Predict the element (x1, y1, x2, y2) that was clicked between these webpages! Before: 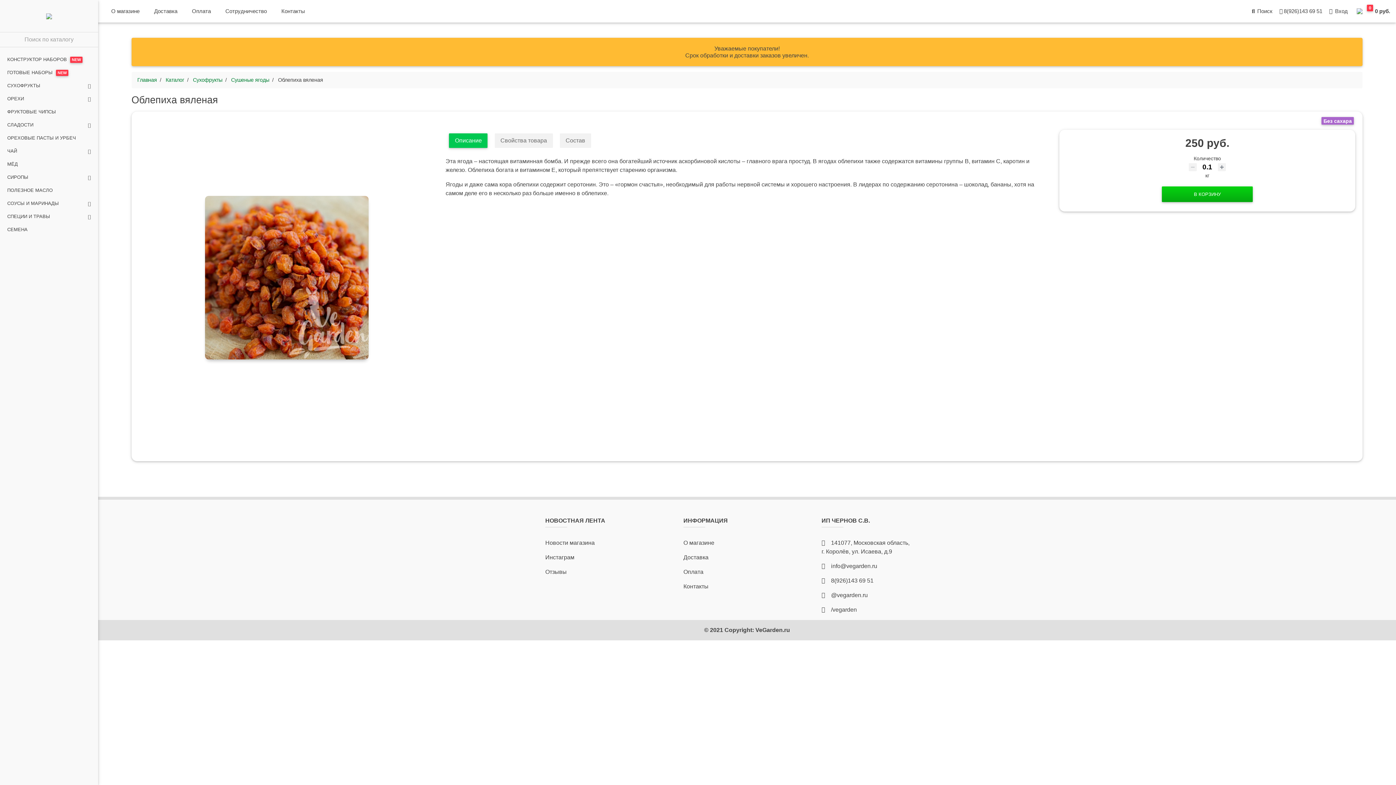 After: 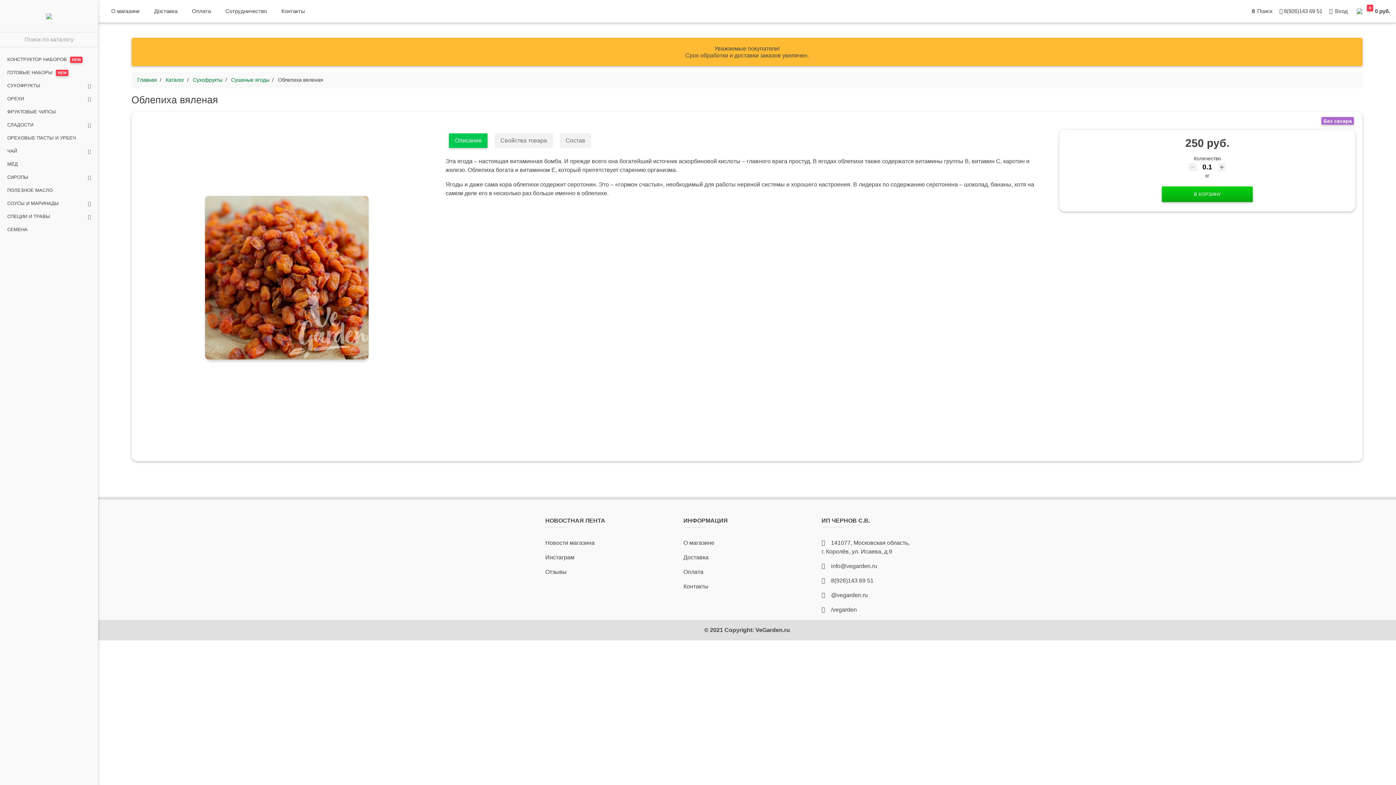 Action: label: 8(926)143 69 51 bbox: (1275, 4, 1325, 18)